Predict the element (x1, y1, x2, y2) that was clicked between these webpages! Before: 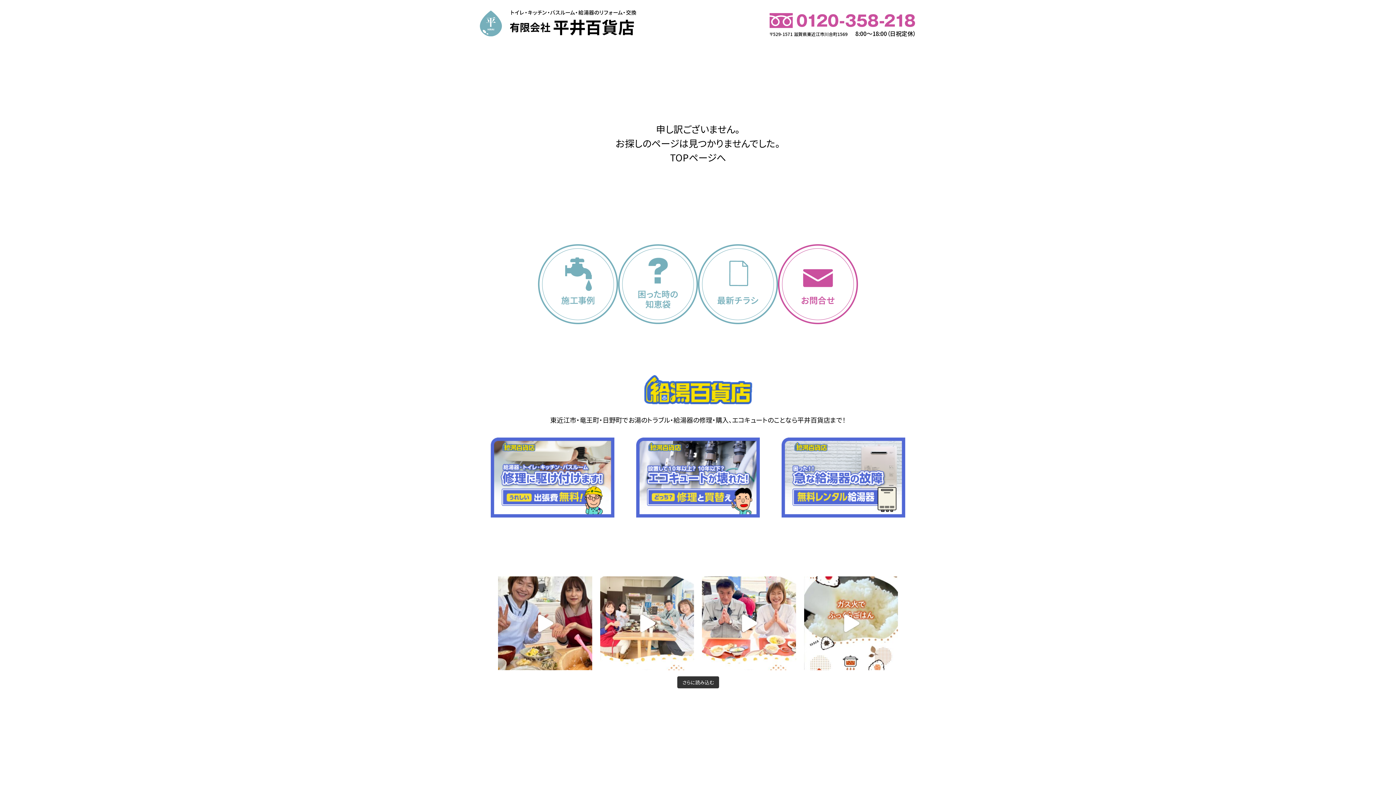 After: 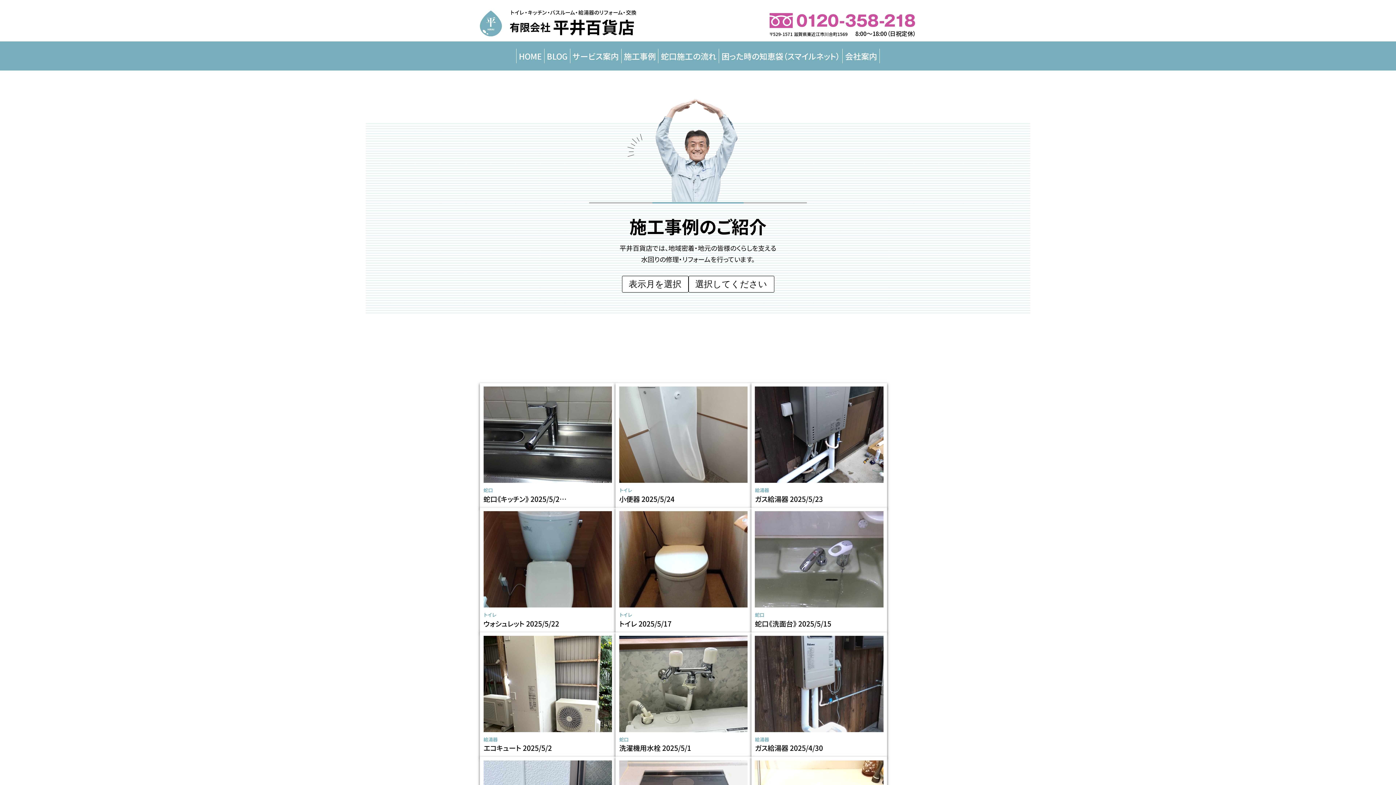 Action: bbox: (538, 244, 618, 324)